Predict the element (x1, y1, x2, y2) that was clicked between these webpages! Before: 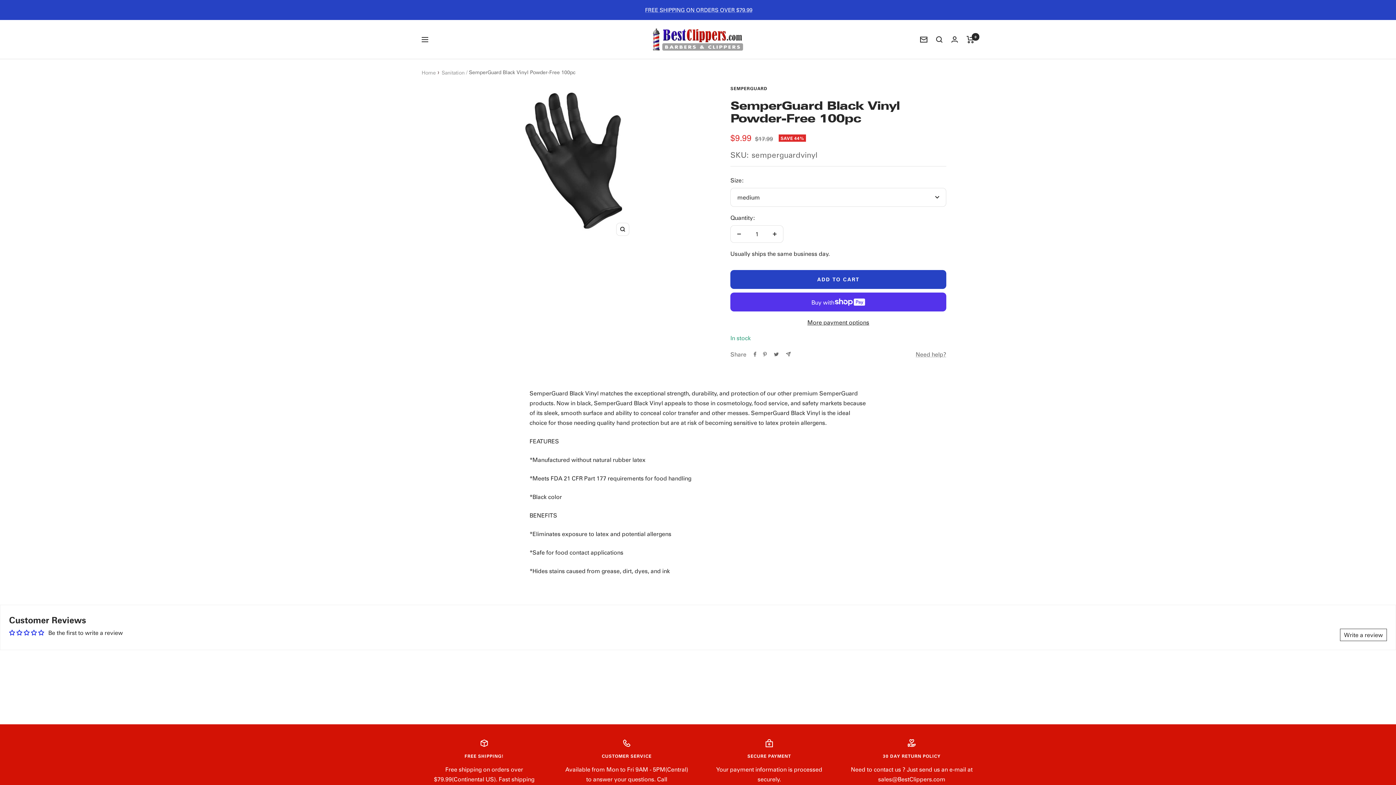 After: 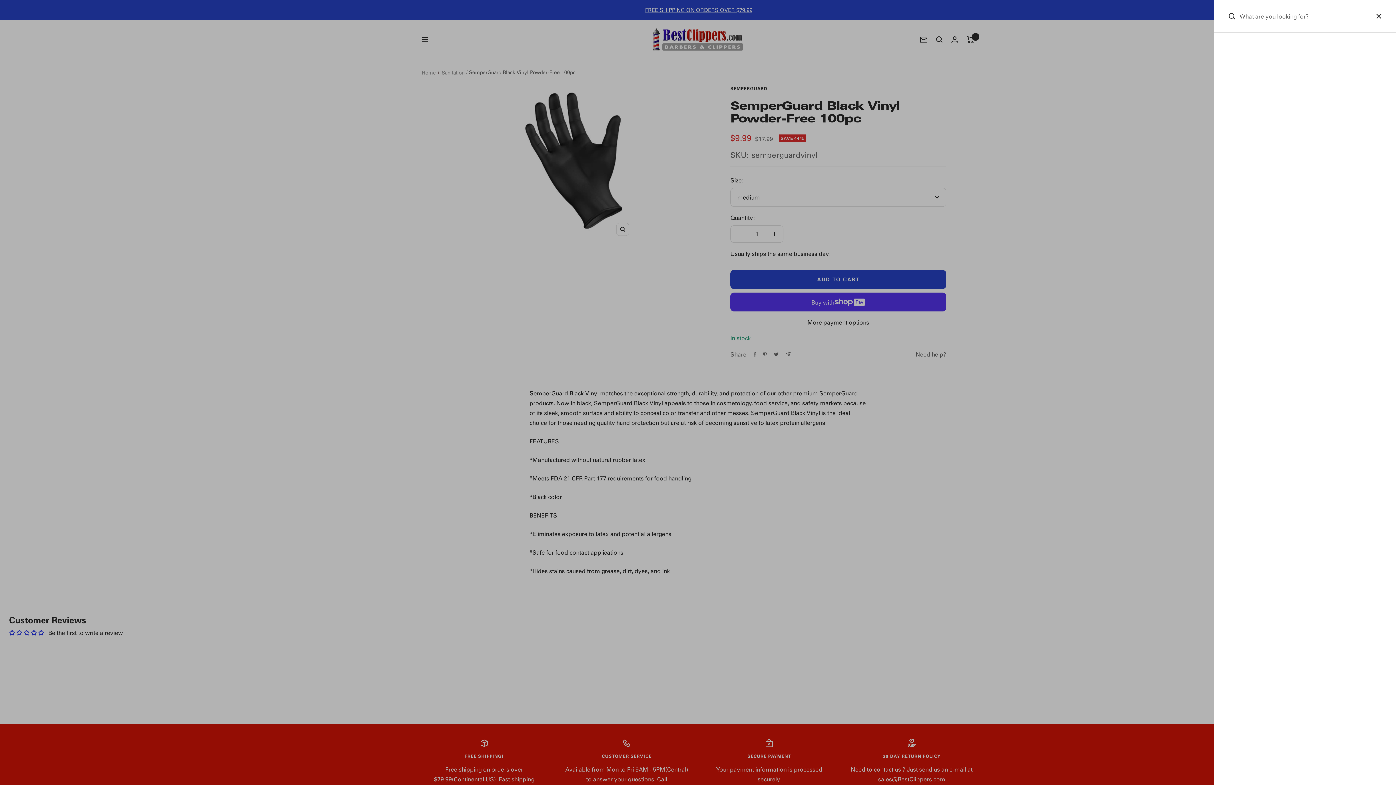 Action: bbox: (936, 36, 942, 42) label: Search